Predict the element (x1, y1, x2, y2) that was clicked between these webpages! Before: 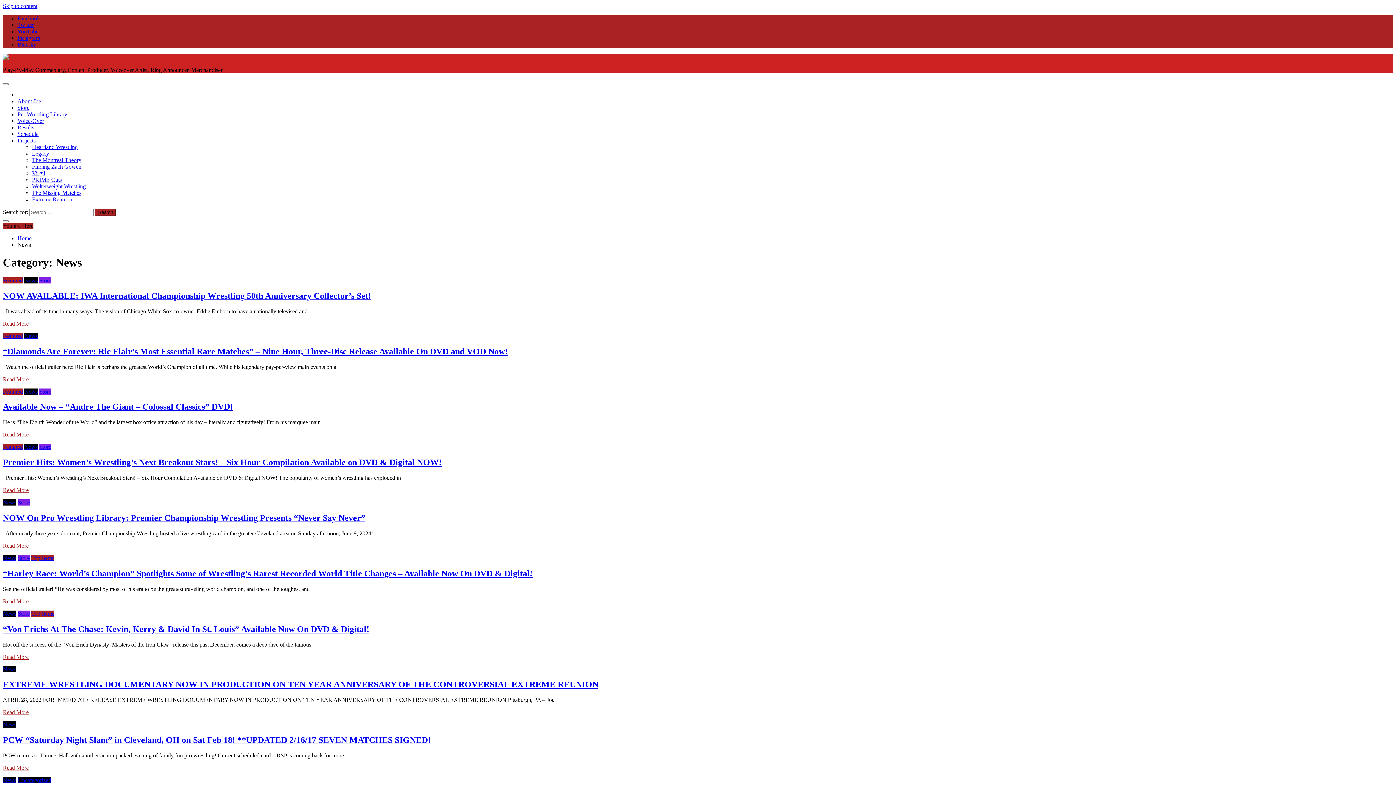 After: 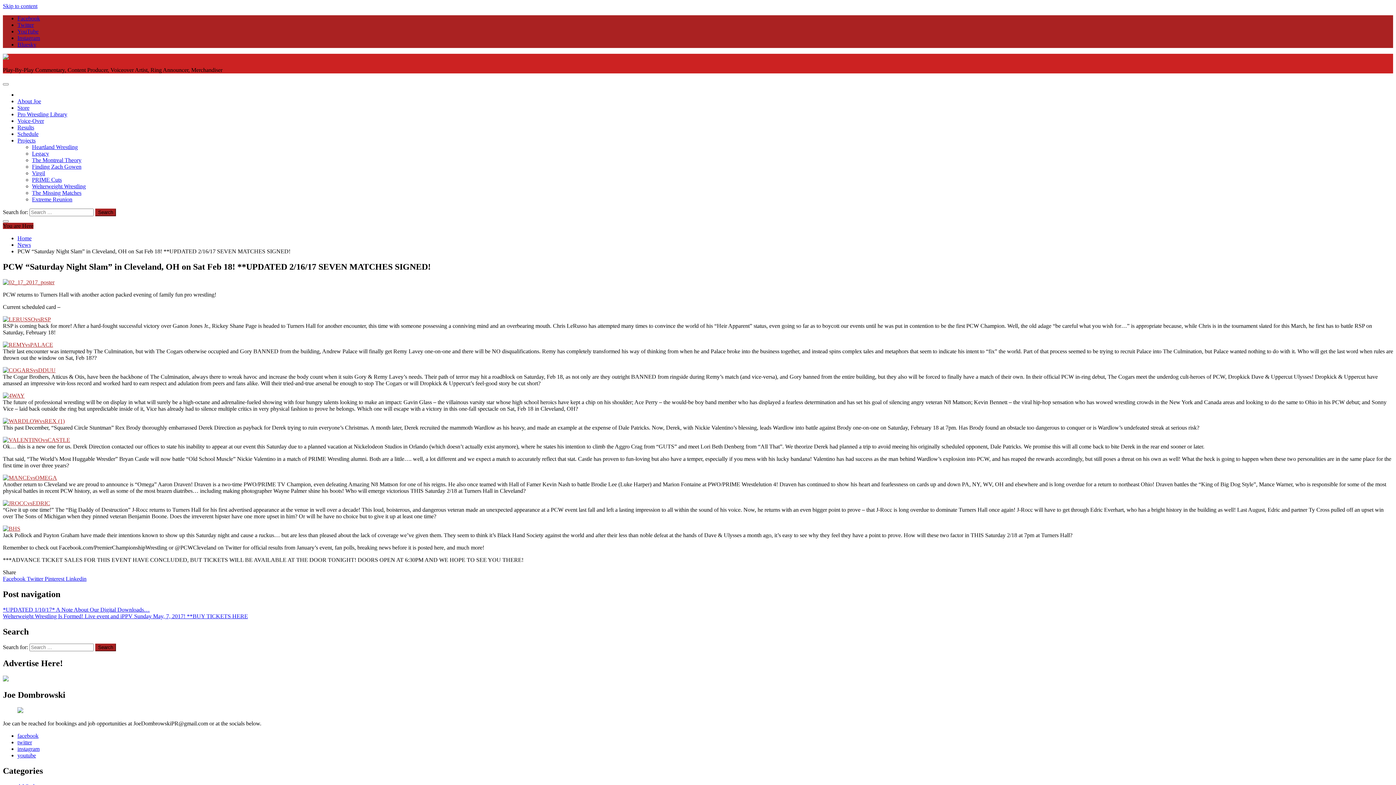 Action: bbox: (2, 765, 28, 771) label: Read More